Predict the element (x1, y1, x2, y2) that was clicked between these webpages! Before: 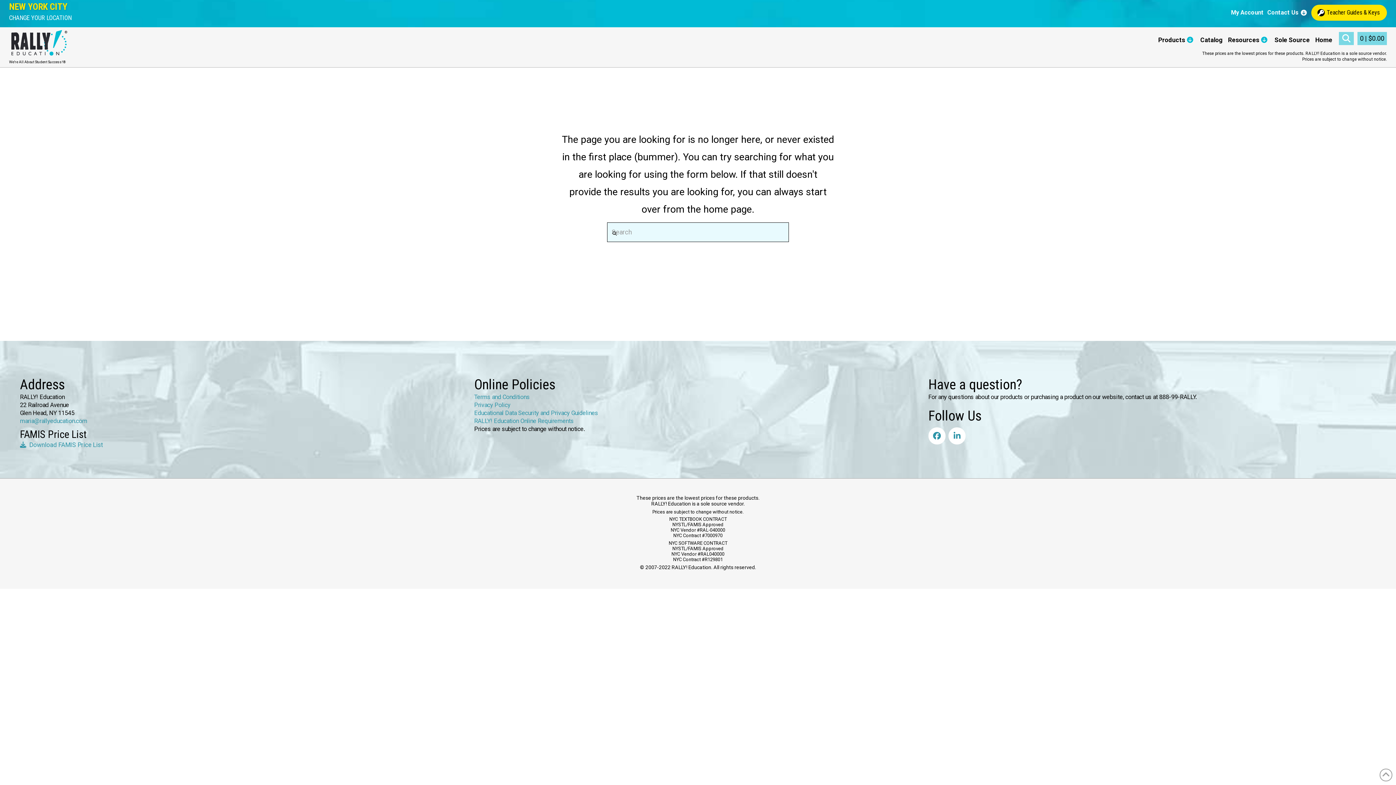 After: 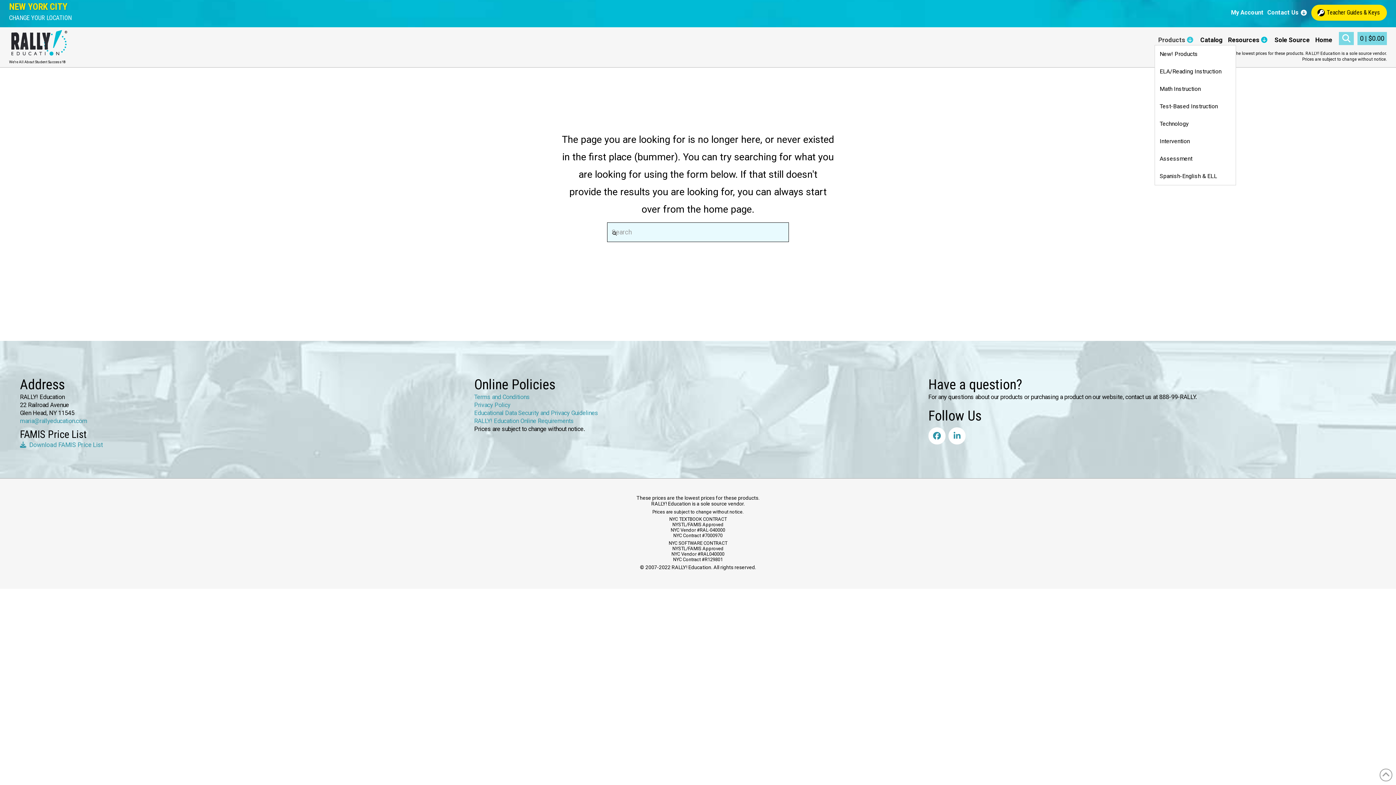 Action: bbox: (1154, 35, 1197, 45) label: Products